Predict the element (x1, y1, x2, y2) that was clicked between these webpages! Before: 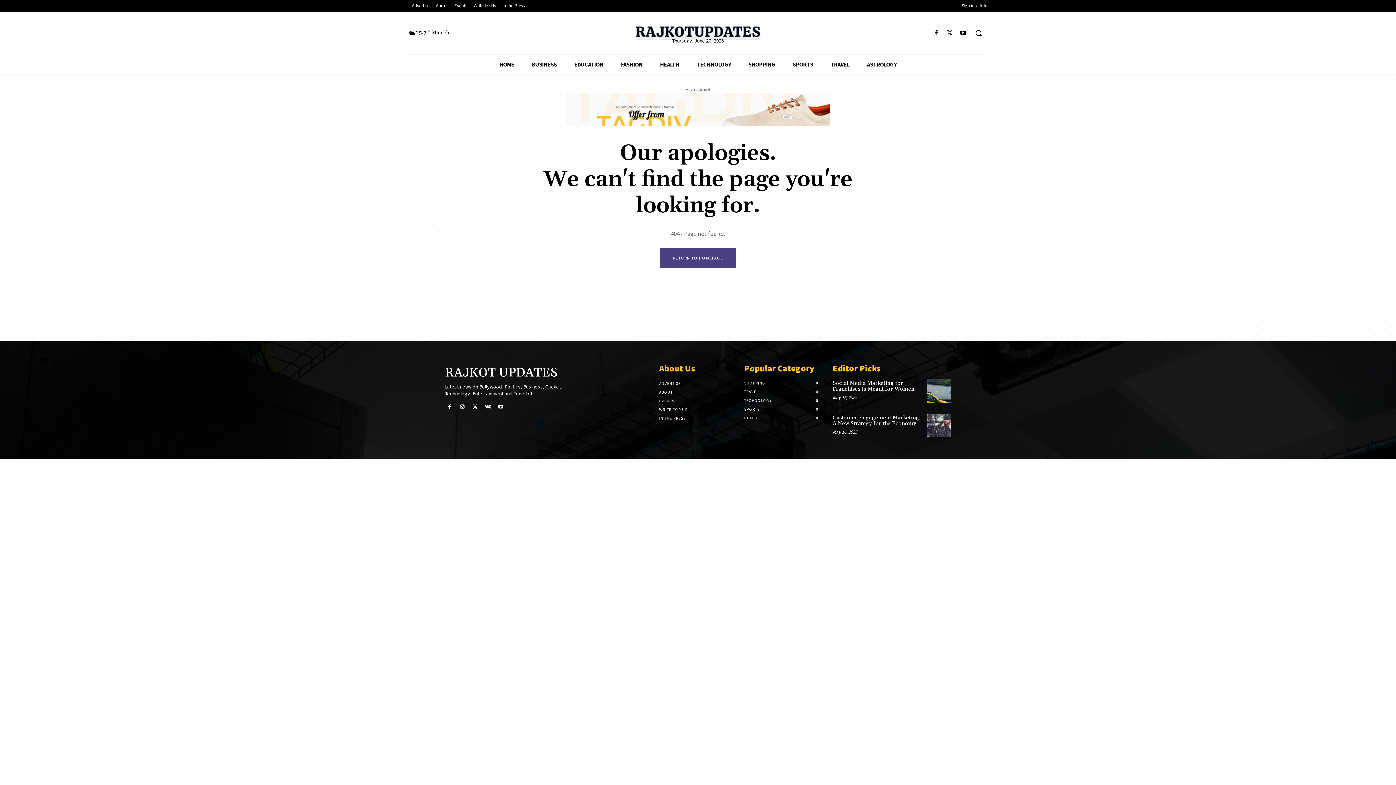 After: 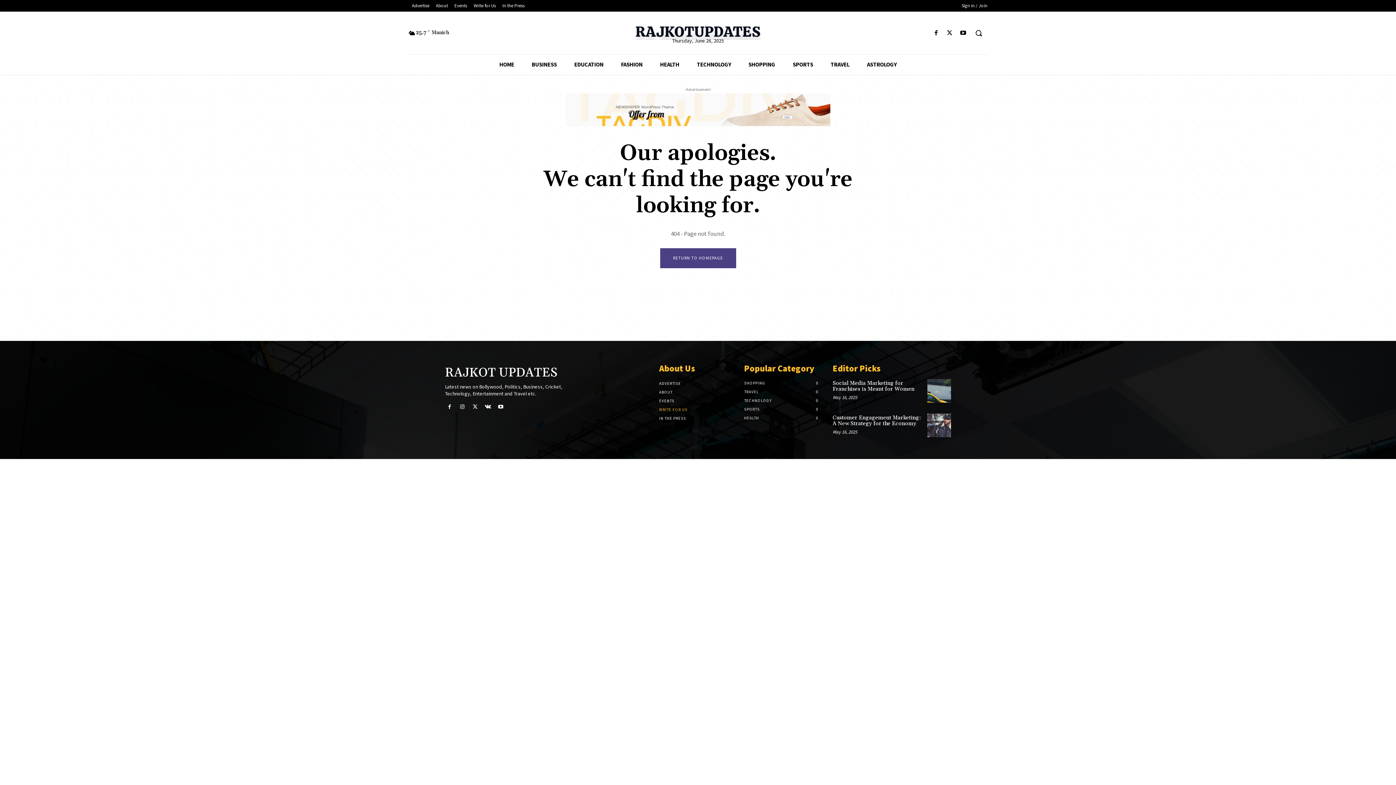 Action: bbox: (659, 405, 737, 414) label: WRITE FOR US